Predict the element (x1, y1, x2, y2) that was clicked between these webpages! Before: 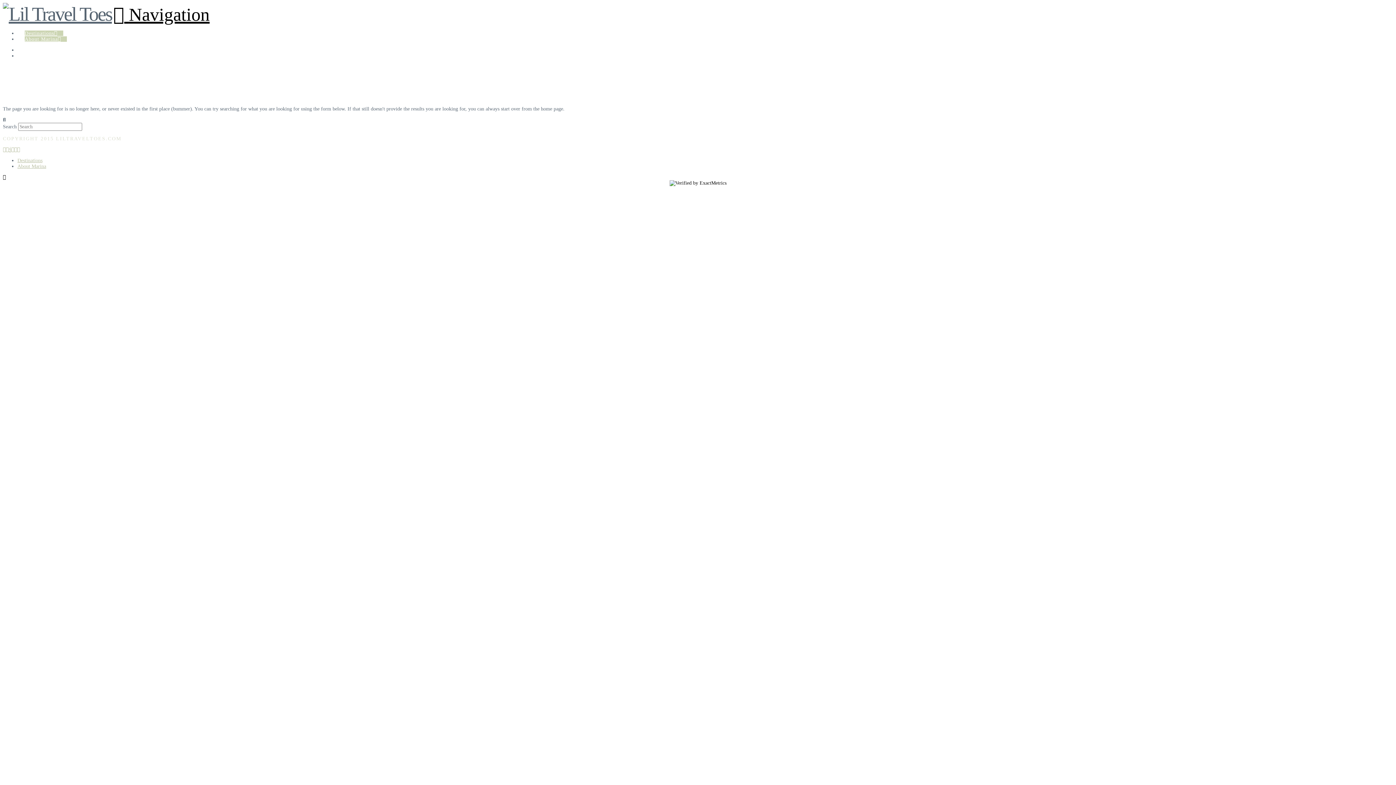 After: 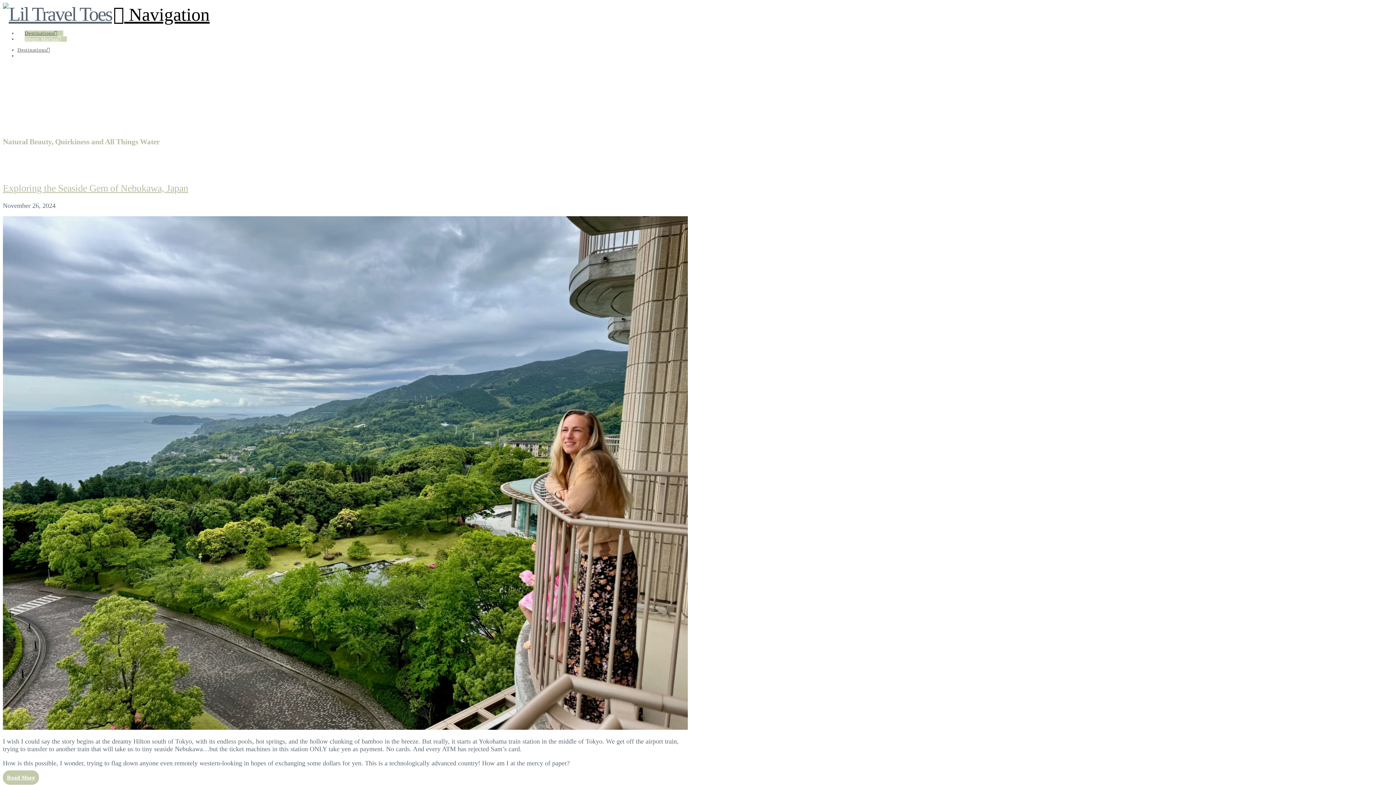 Action: bbox: (17, 157, 42, 163) label: Destinations